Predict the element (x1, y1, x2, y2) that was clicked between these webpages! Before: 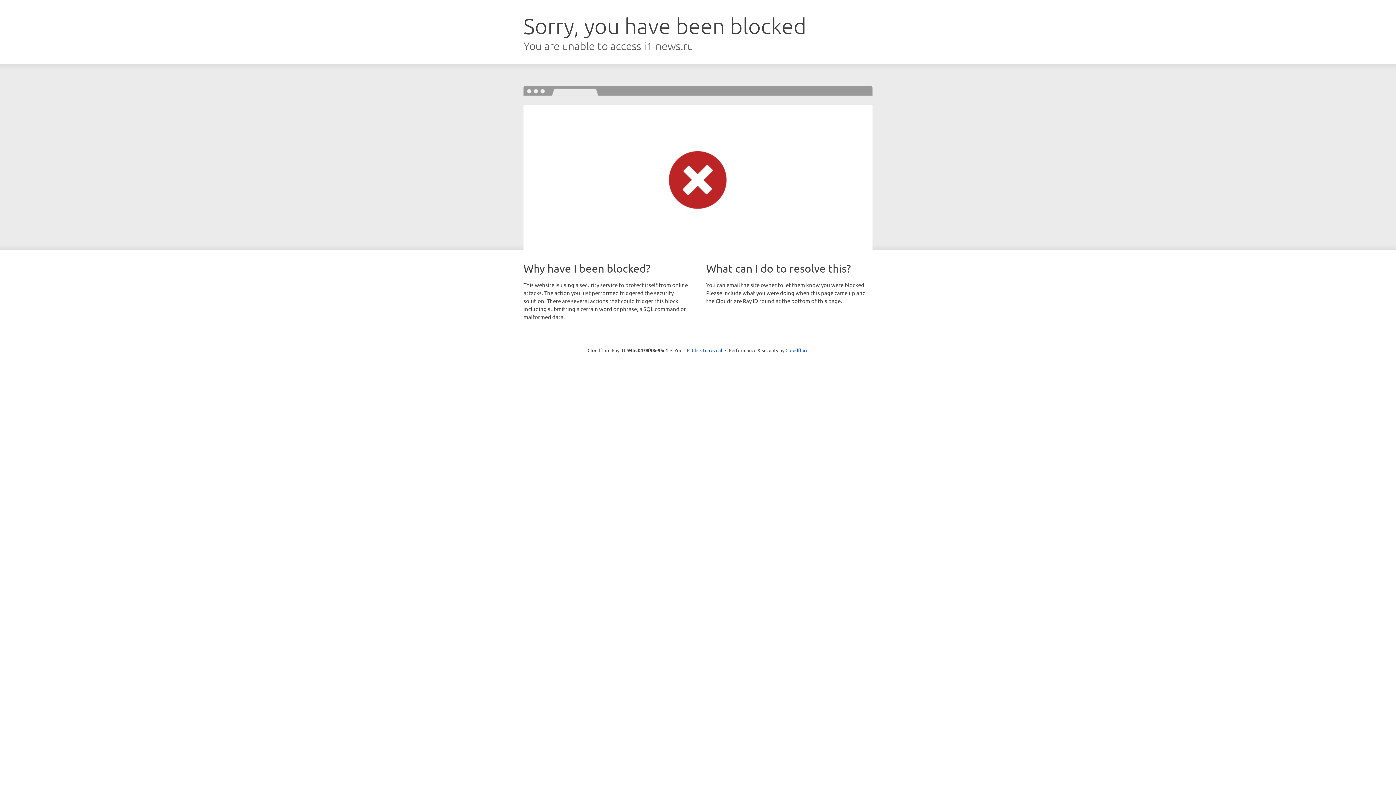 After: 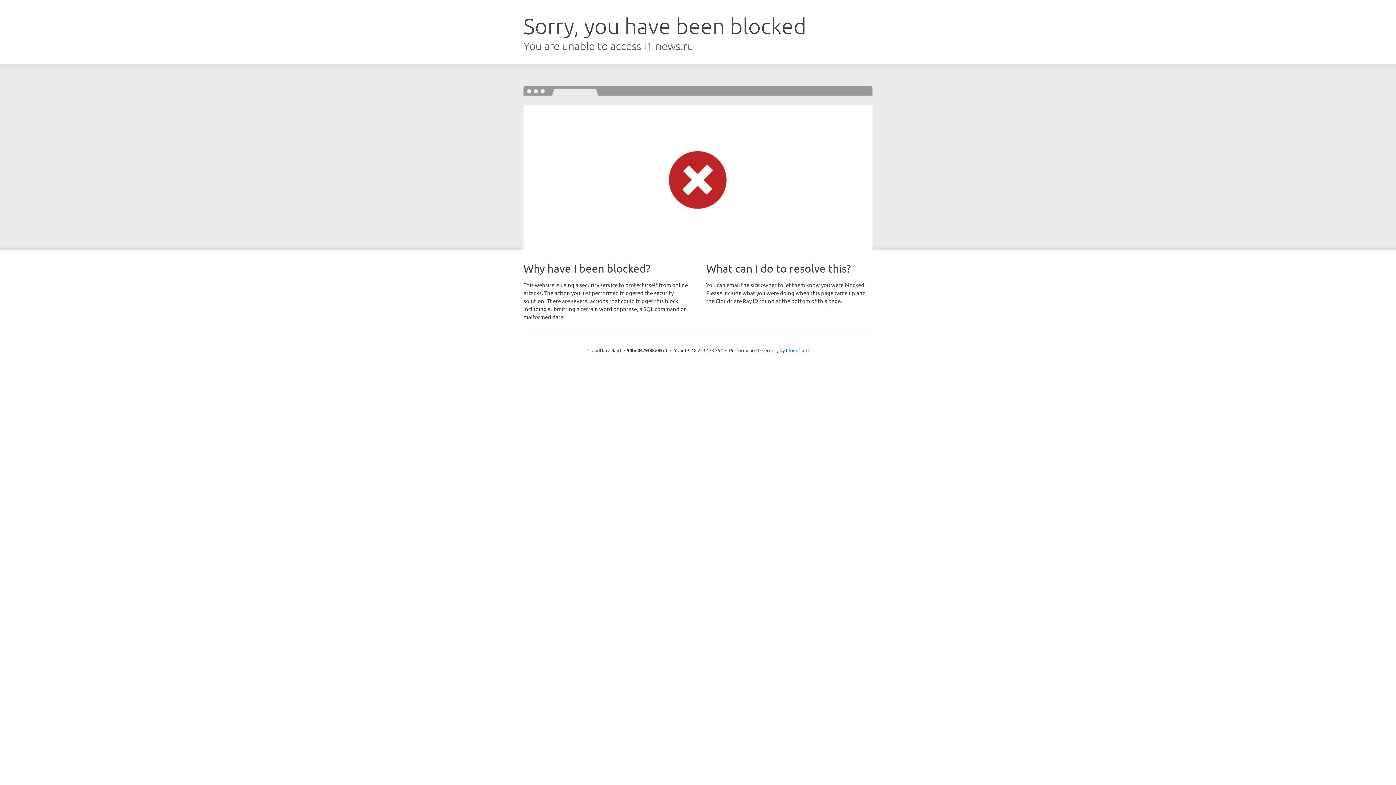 Action: label: Click to reveal bbox: (692, 346, 722, 353)